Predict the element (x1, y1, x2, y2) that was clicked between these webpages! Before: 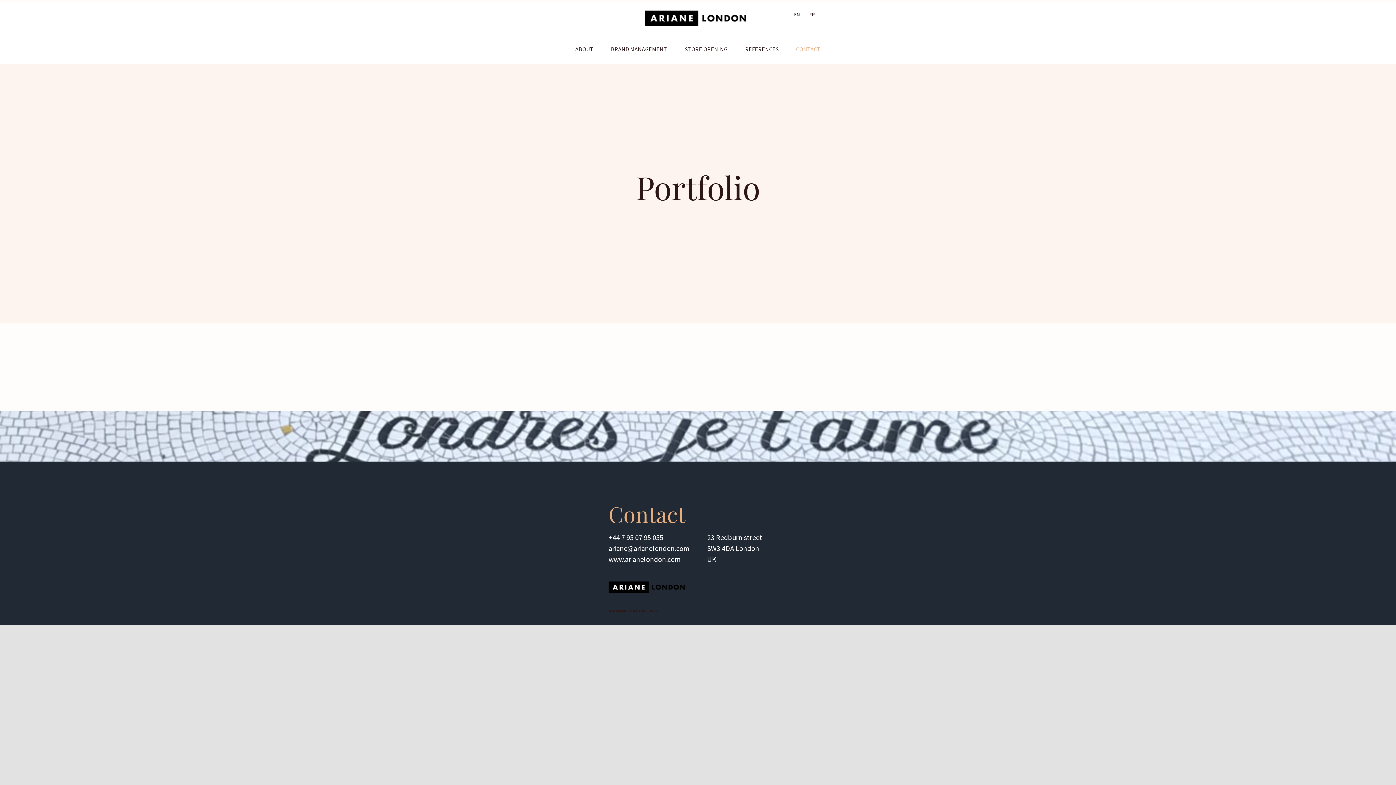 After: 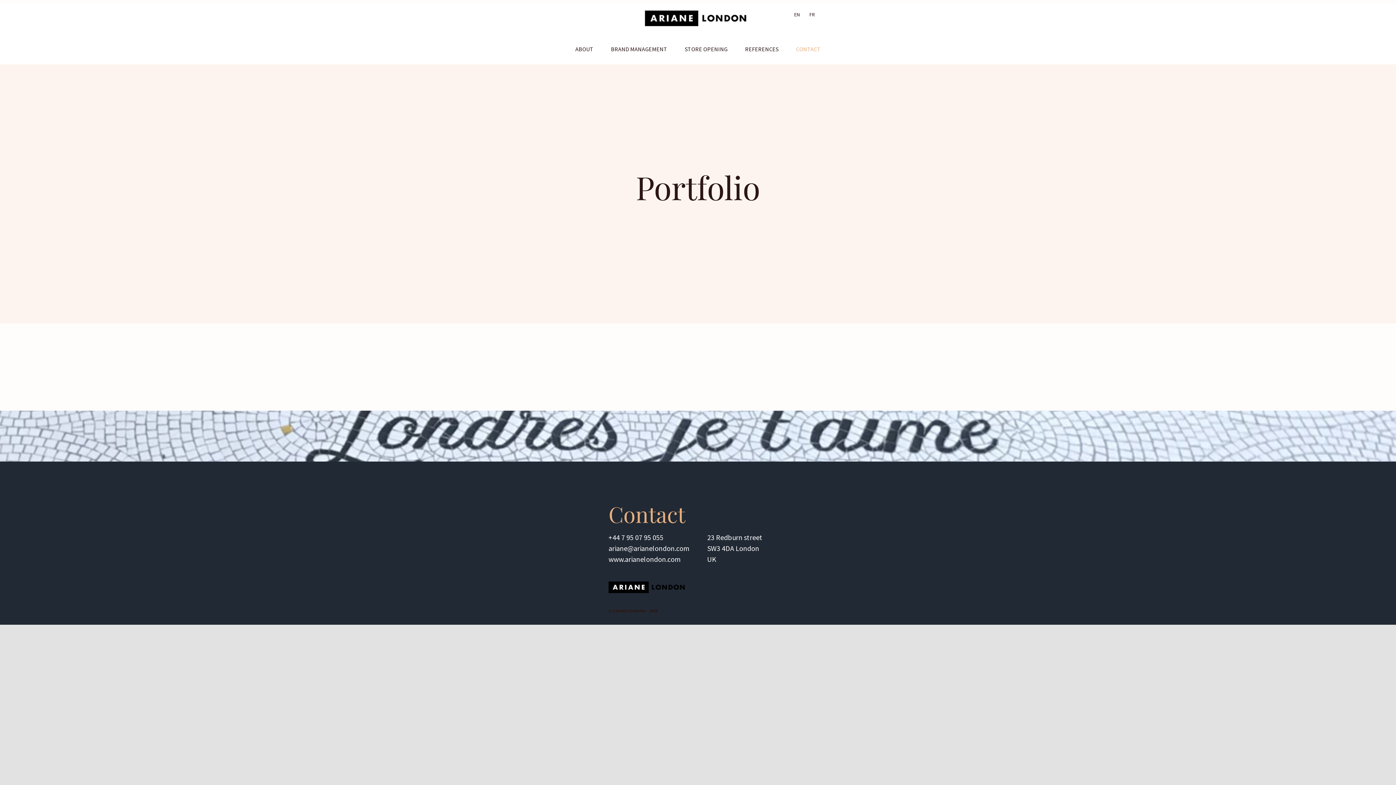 Action: label: CONTACT bbox: (796, 45, 820, 53)